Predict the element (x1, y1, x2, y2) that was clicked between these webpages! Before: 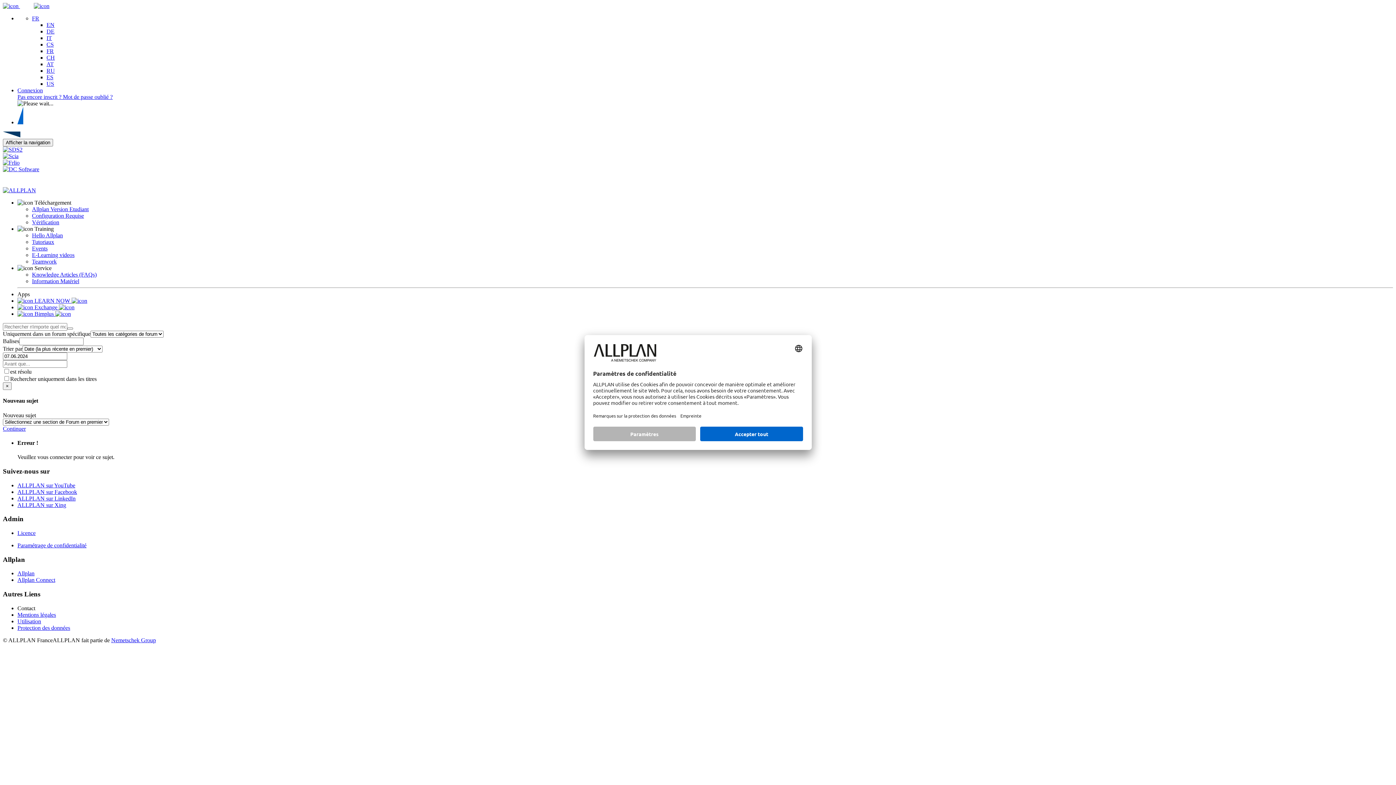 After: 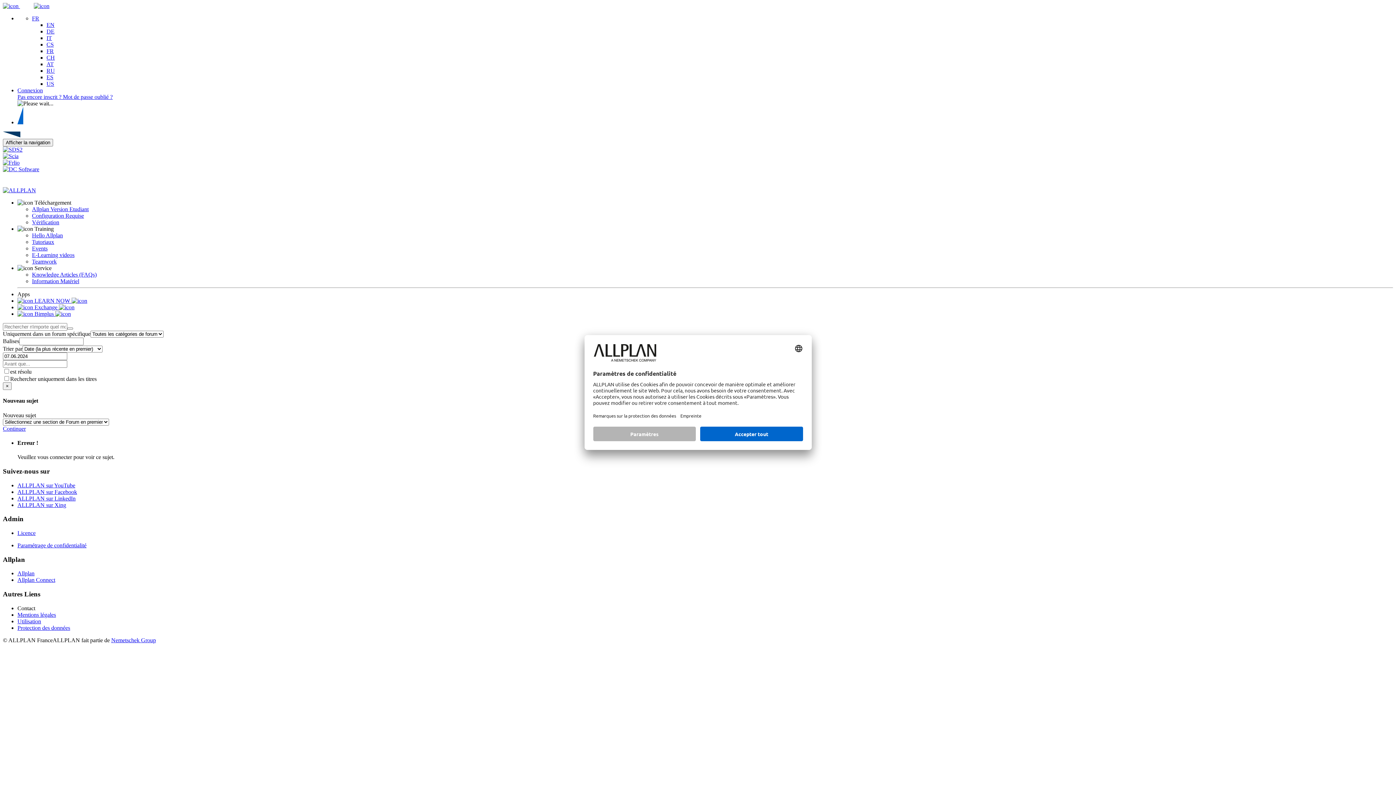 Action: bbox: (2, 166, 39, 172)